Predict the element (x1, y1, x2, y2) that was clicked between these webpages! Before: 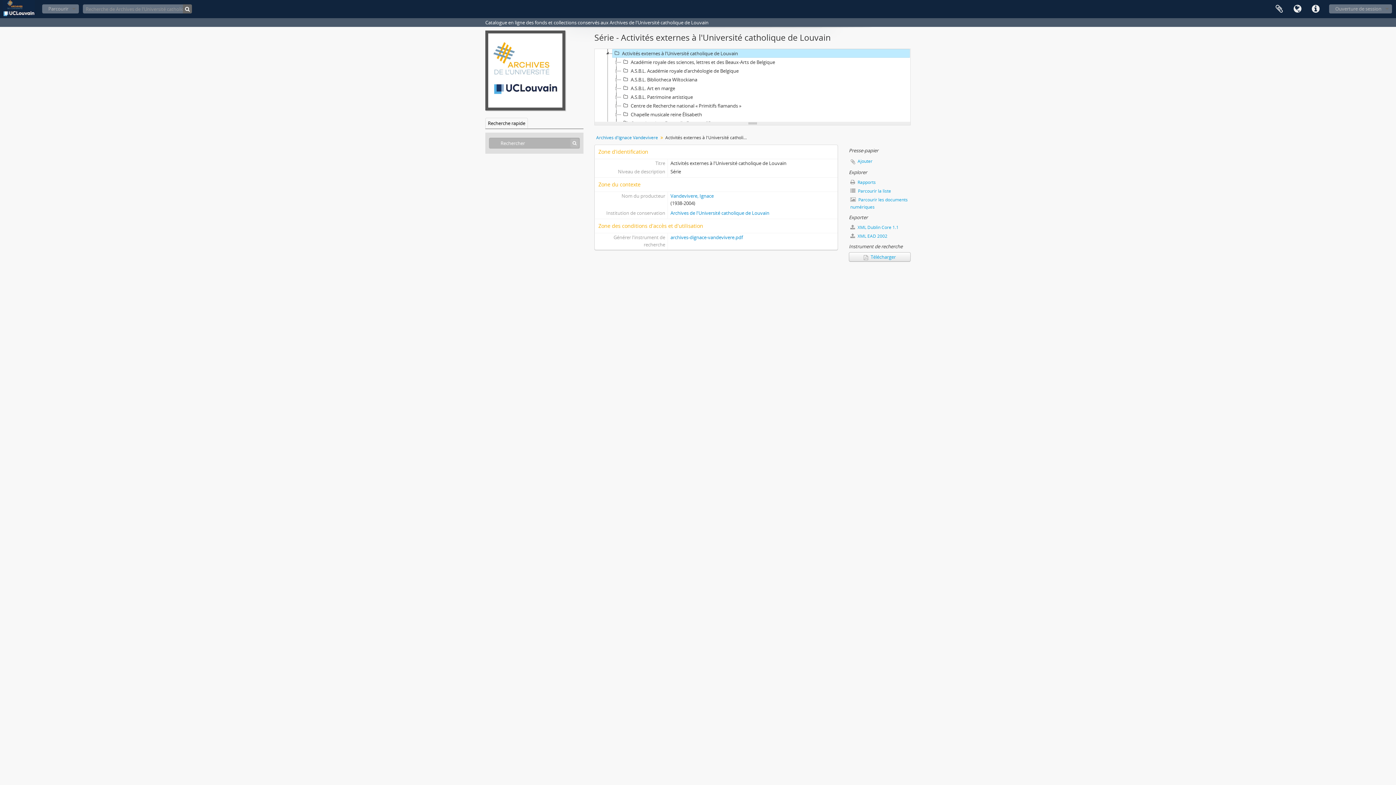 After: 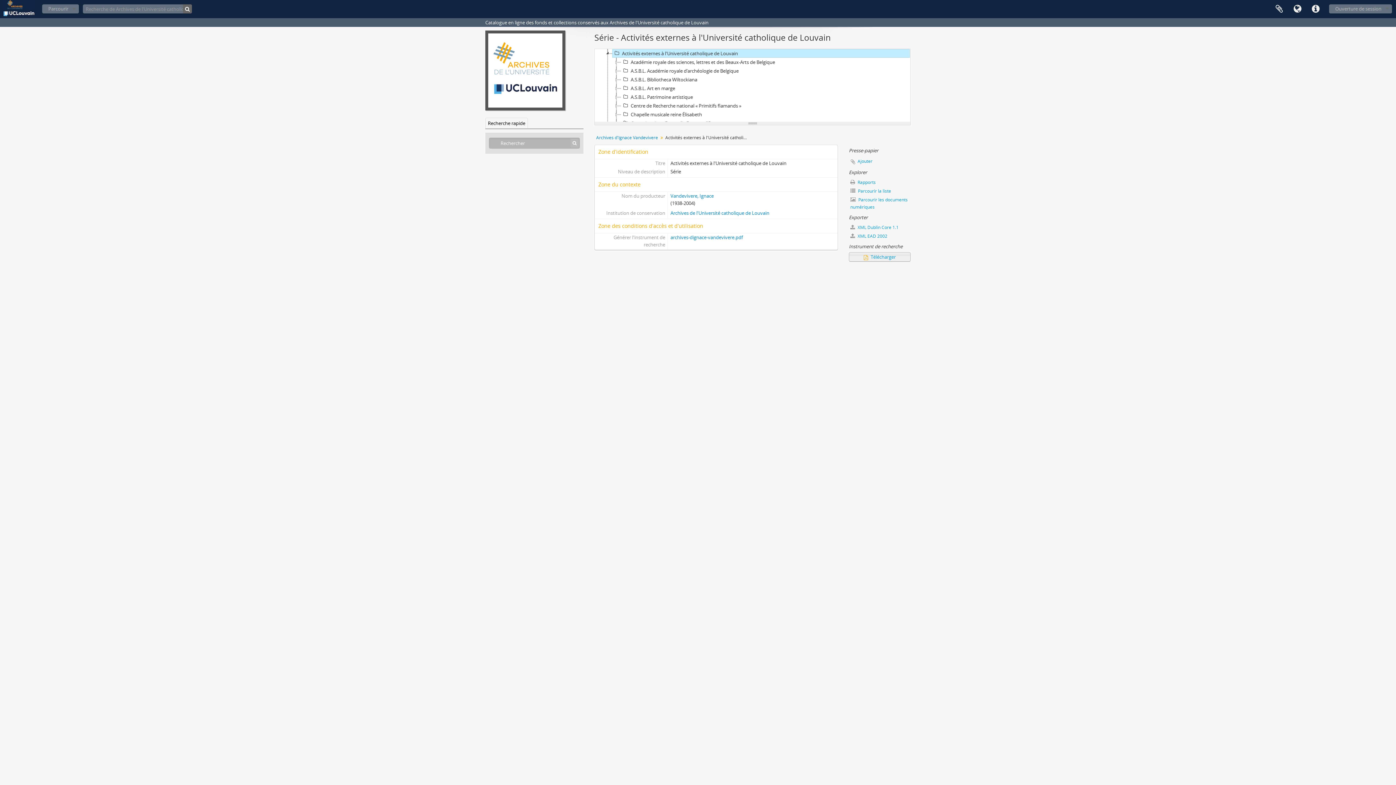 Action: bbox: (849, 252, 910, 261) label:  Télécharger